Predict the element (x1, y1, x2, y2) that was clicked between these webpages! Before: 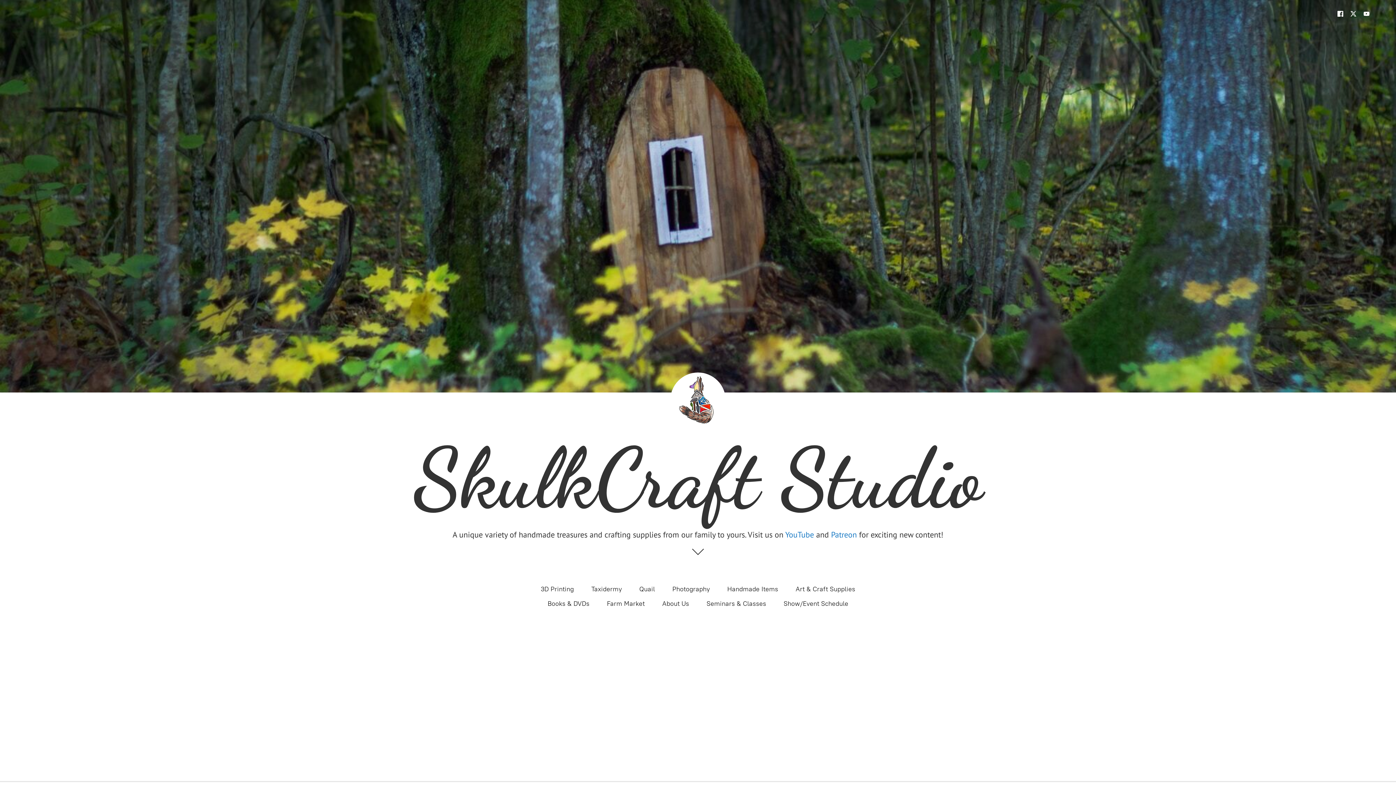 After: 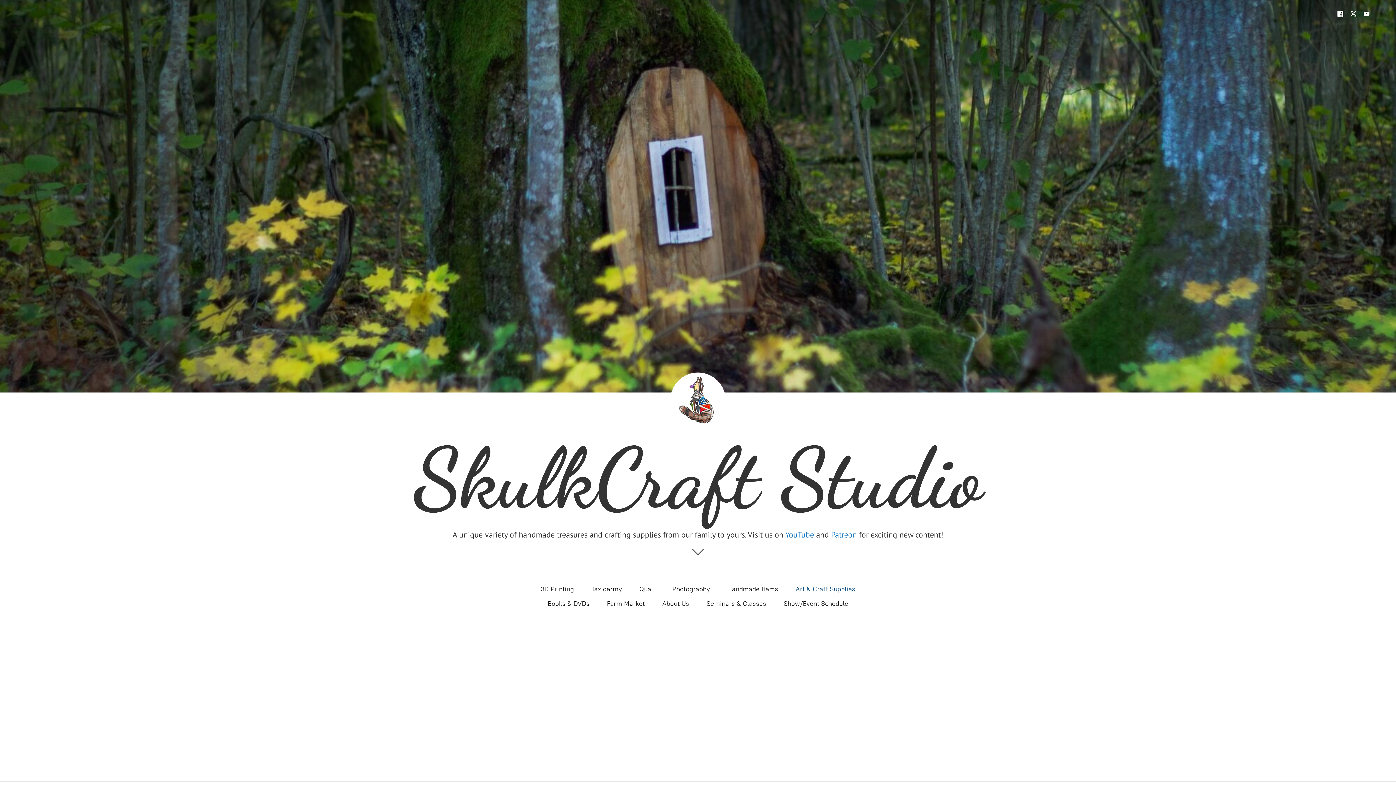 Action: label: Art & Craft Supplies bbox: (795, 583, 855, 595)